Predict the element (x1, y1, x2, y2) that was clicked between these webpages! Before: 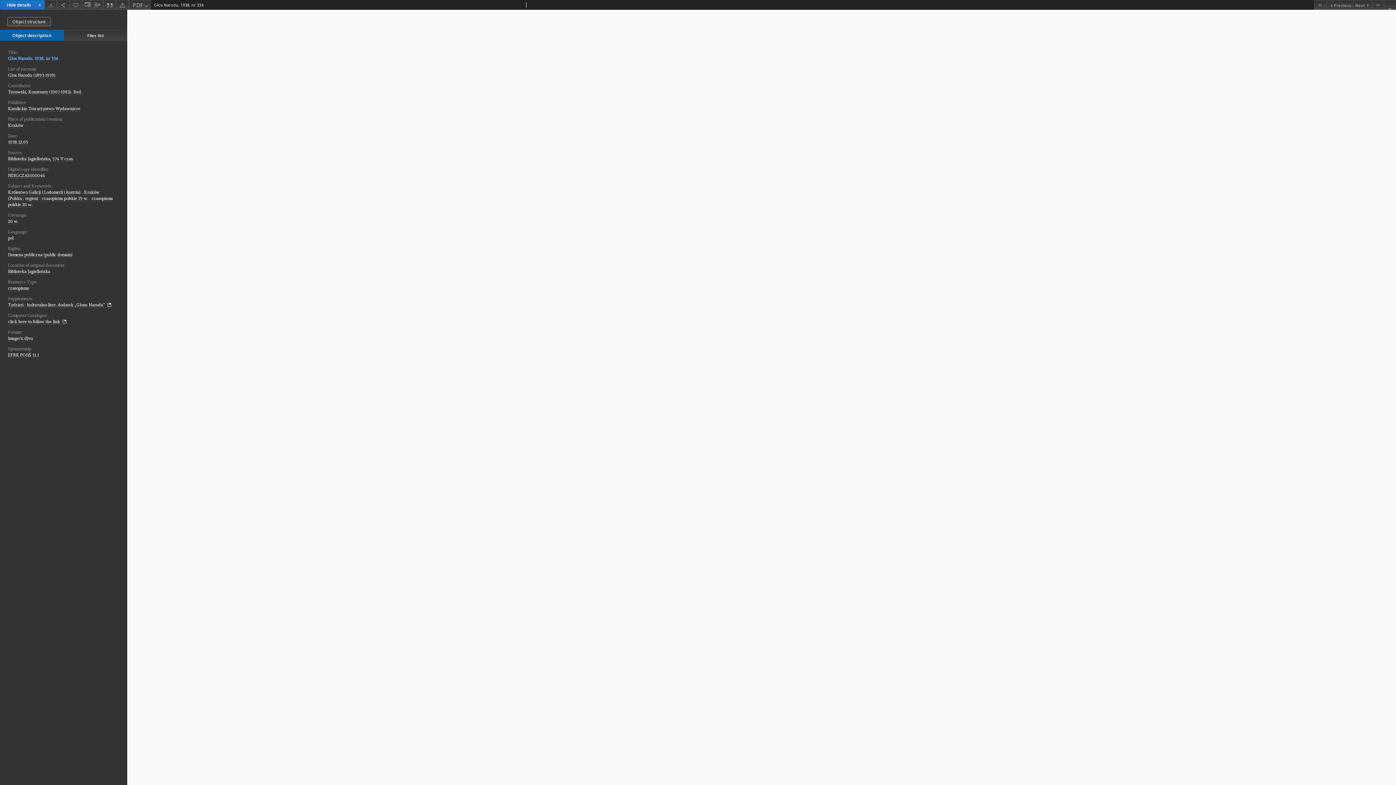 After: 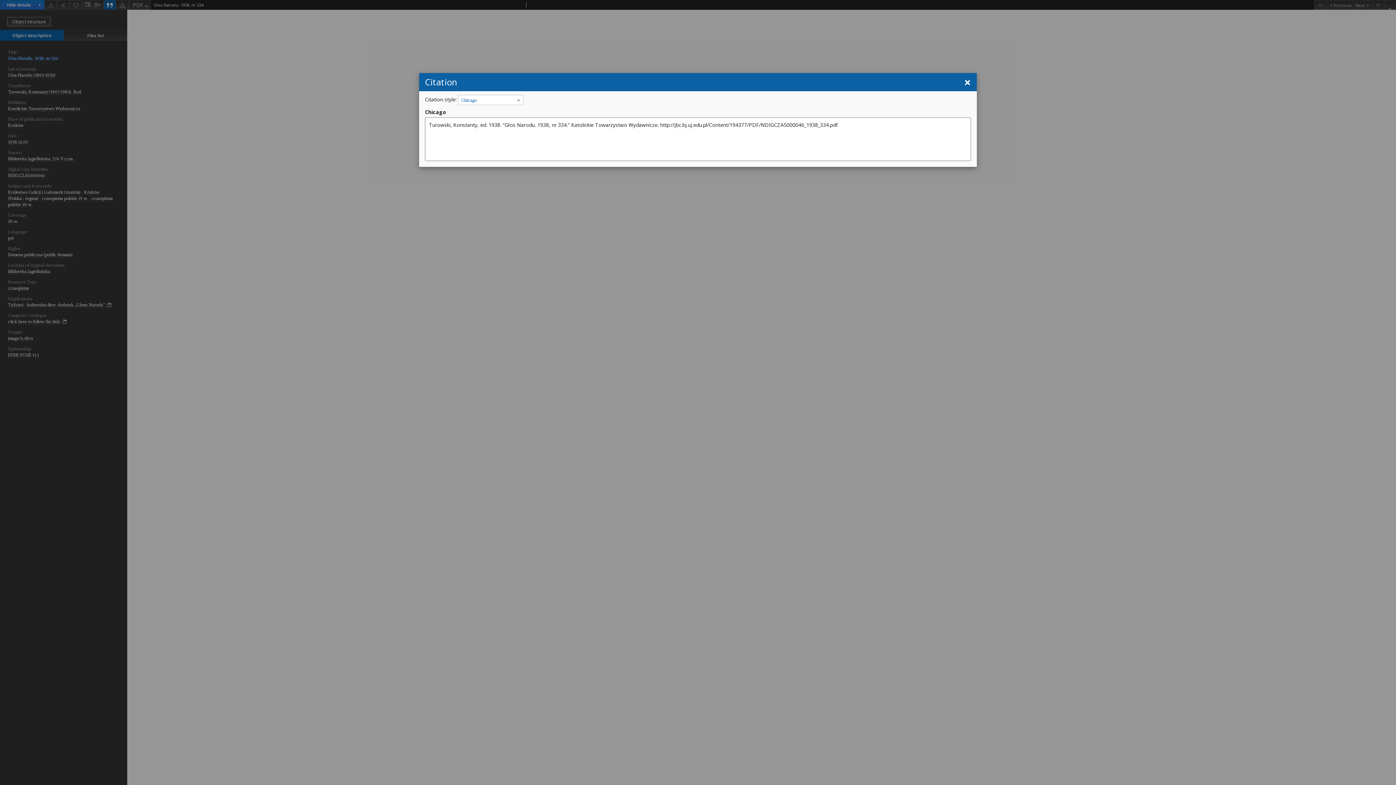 Action: bbox: (103, 0, 116, 9)